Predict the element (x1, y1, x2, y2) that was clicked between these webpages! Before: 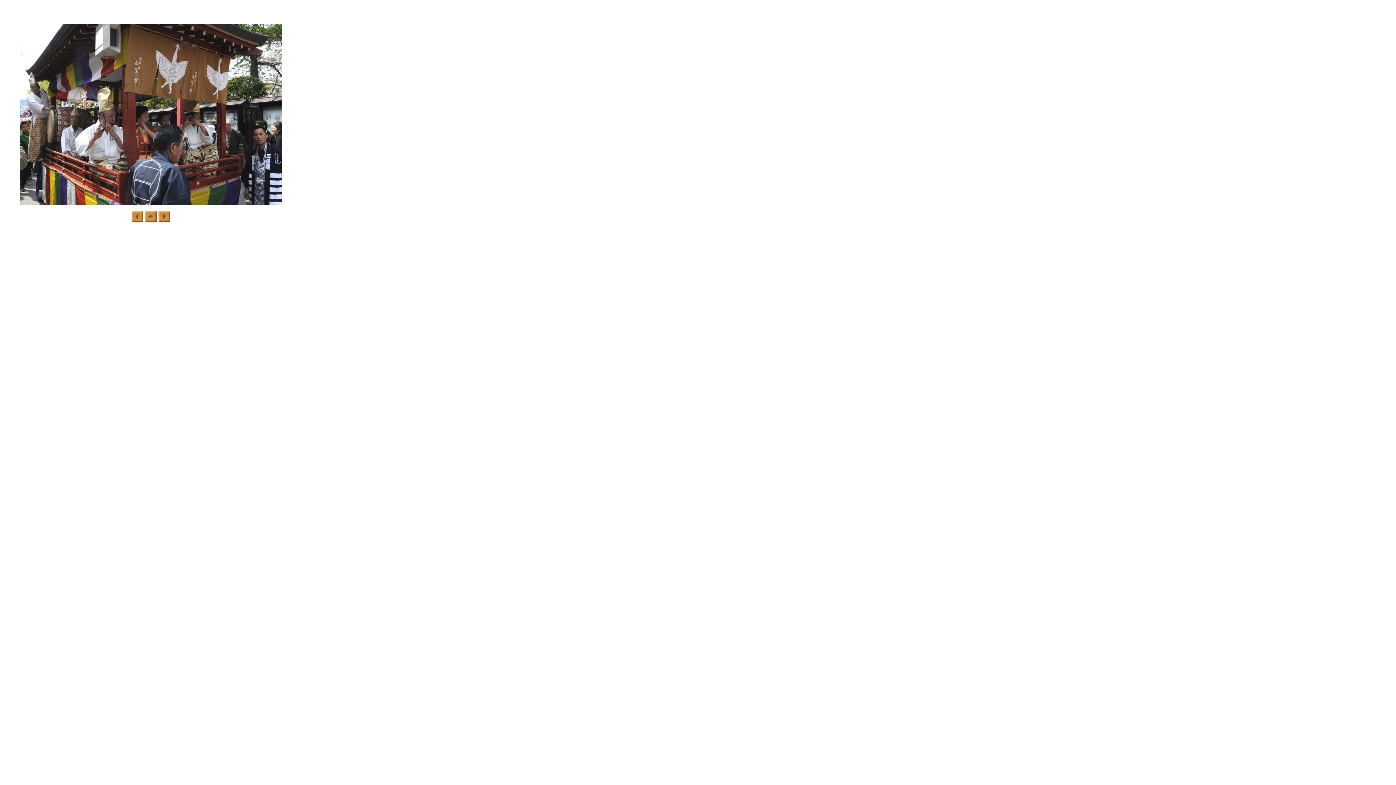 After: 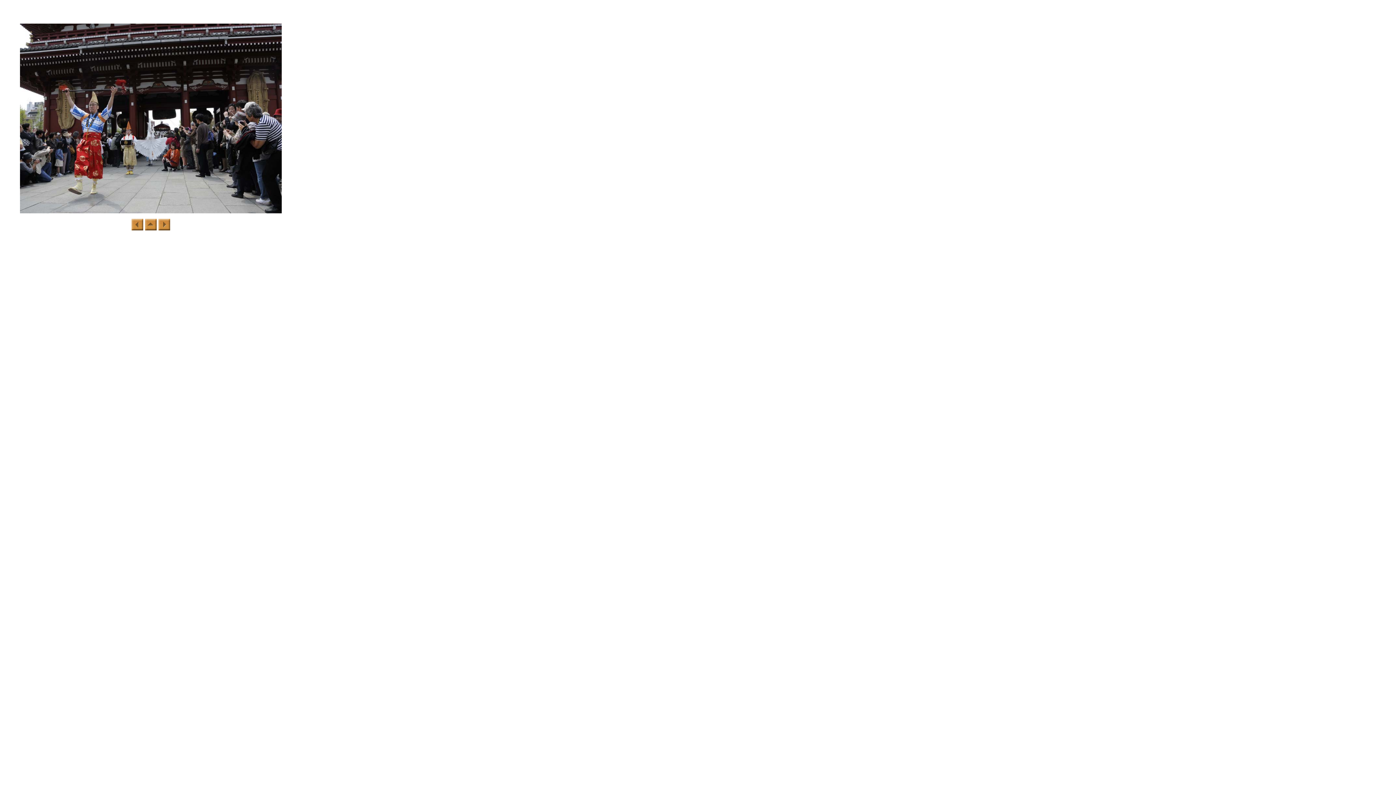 Action: bbox: (158, 217, 170, 223)